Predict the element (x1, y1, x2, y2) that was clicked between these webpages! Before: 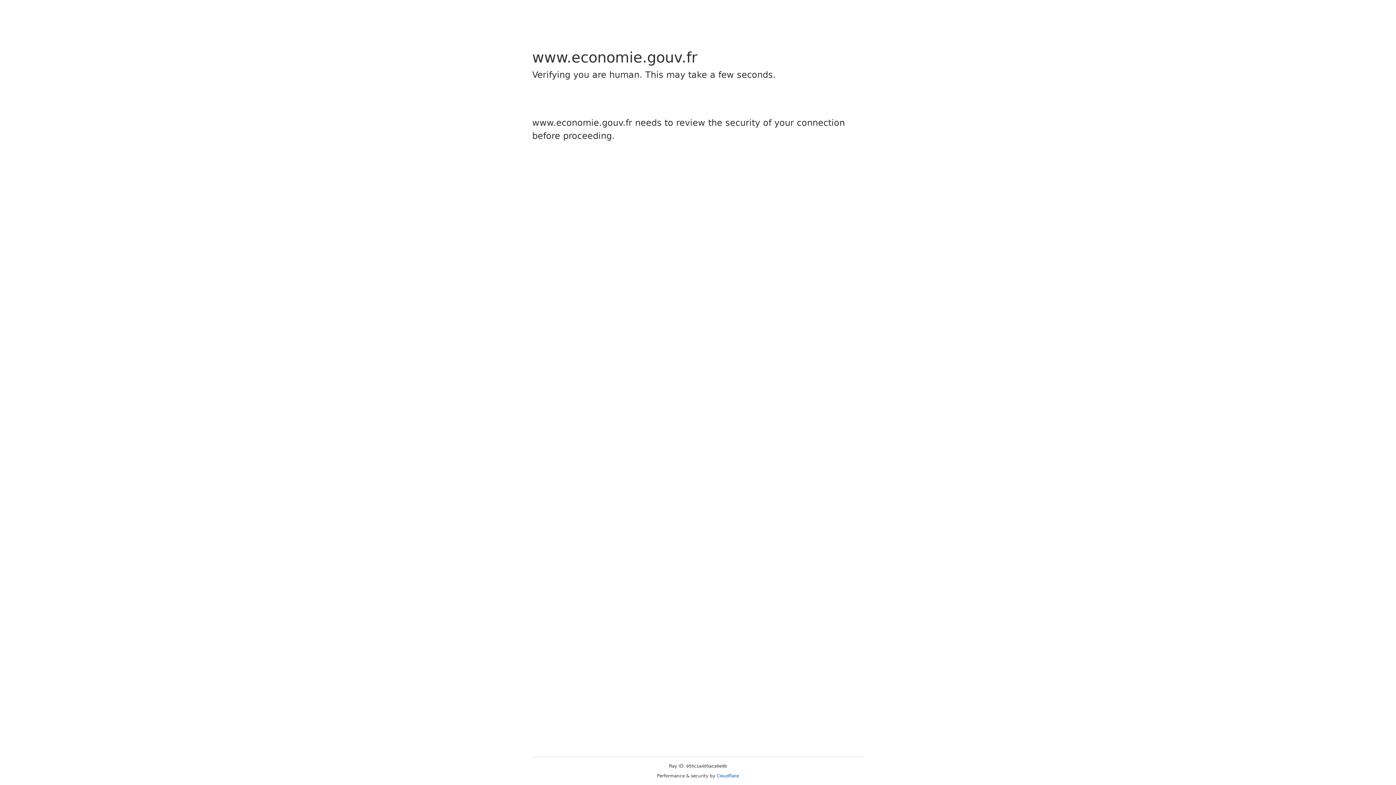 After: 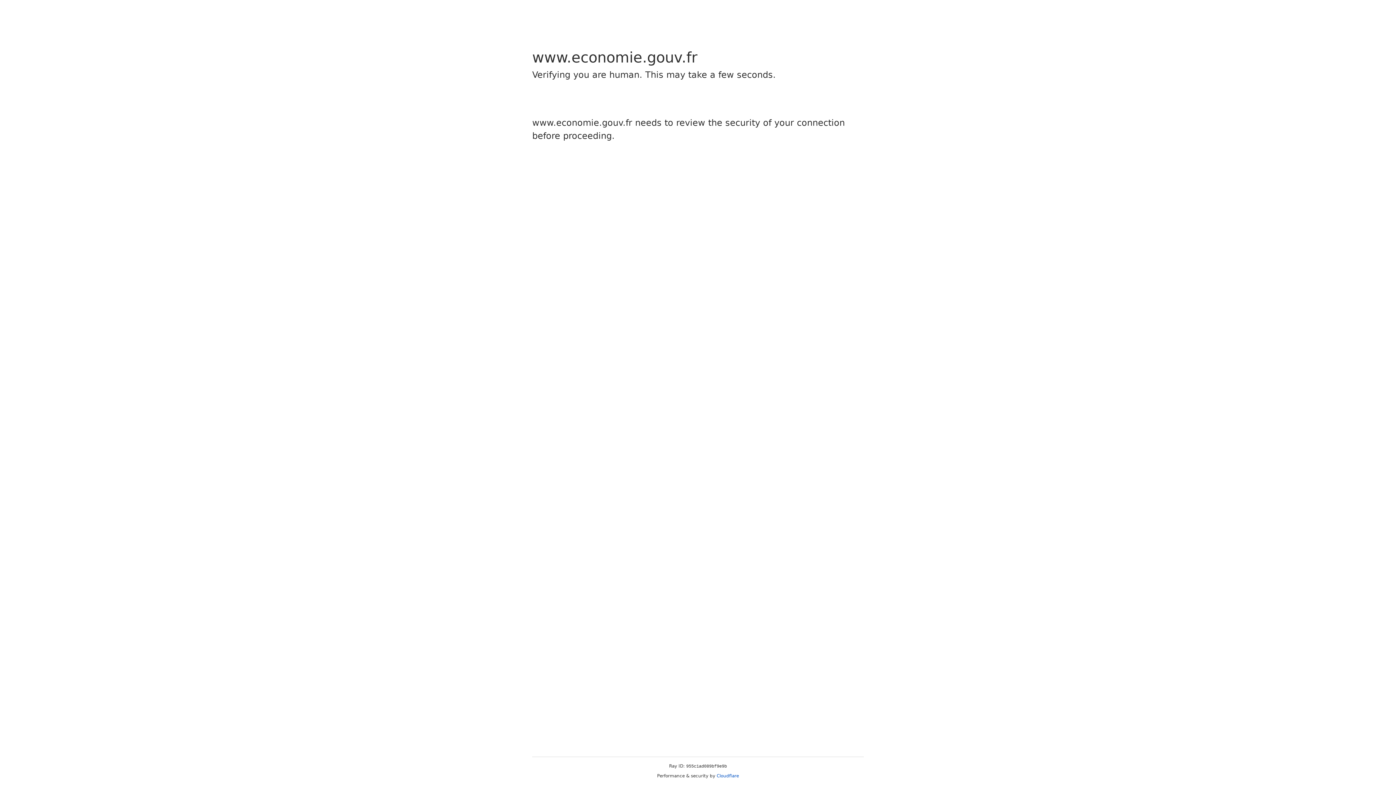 Action: bbox: (716, 773, 739, 778) label: Cloudflare